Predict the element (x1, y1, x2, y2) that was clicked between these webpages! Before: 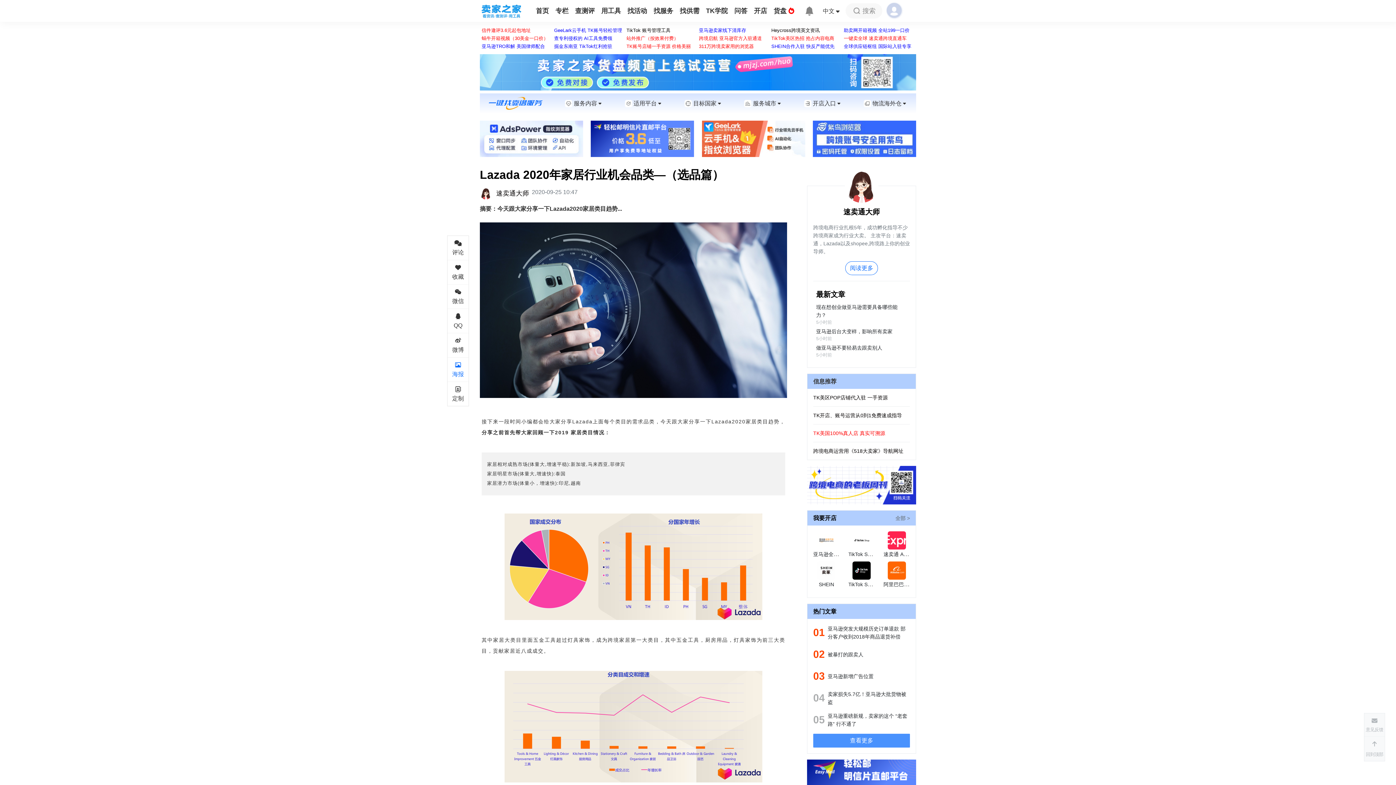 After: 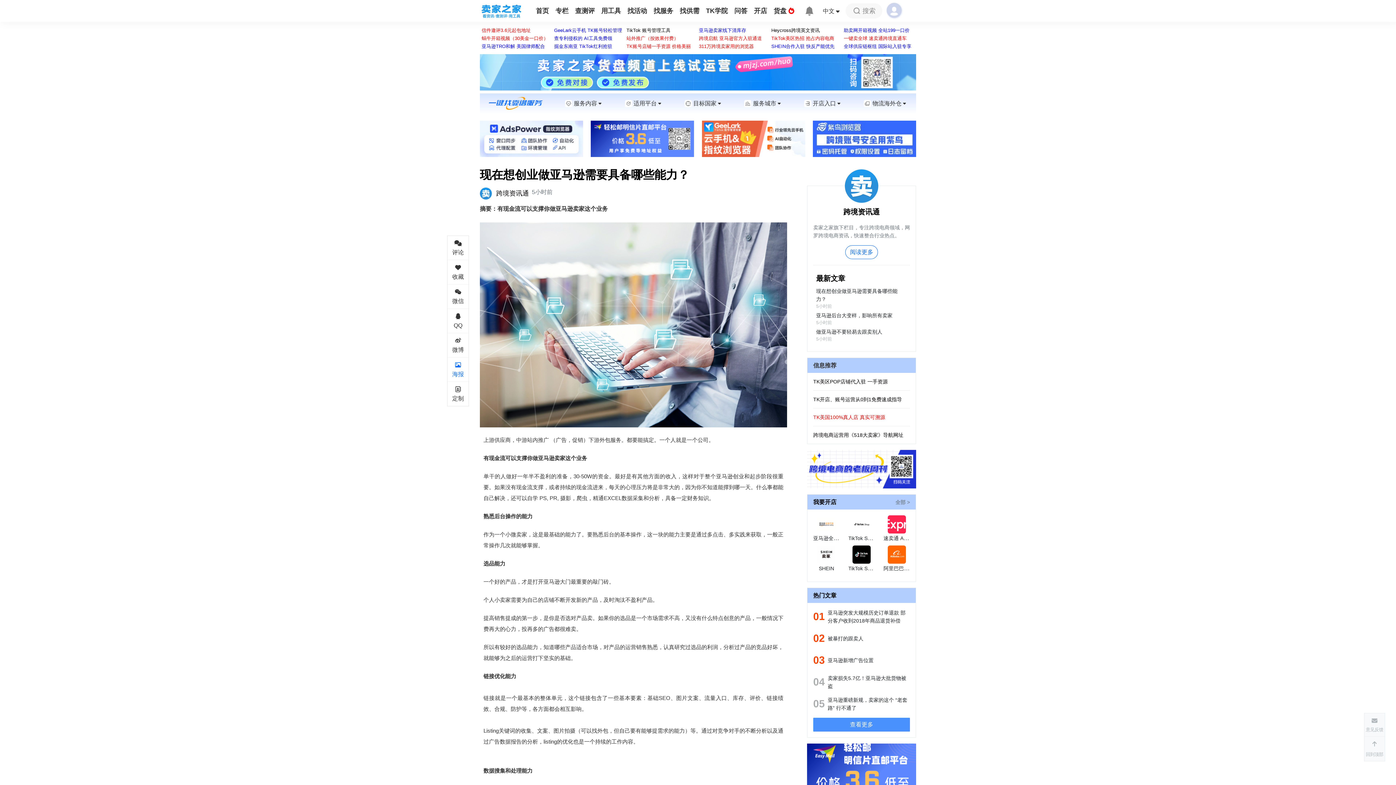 Action: bbox: (816, 303, 907, 326) label: 现在想创业做亚马逊需要具备哪些能力？

5小时前